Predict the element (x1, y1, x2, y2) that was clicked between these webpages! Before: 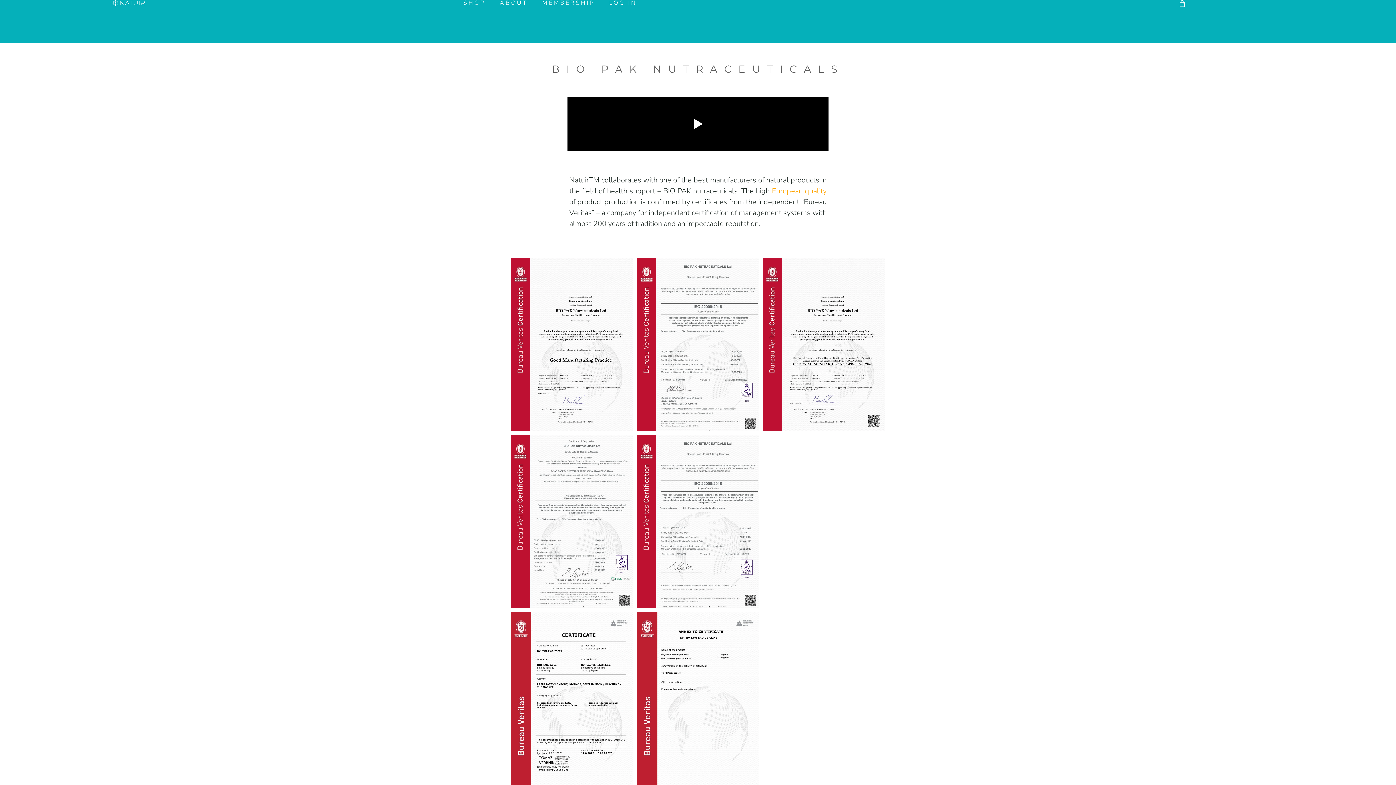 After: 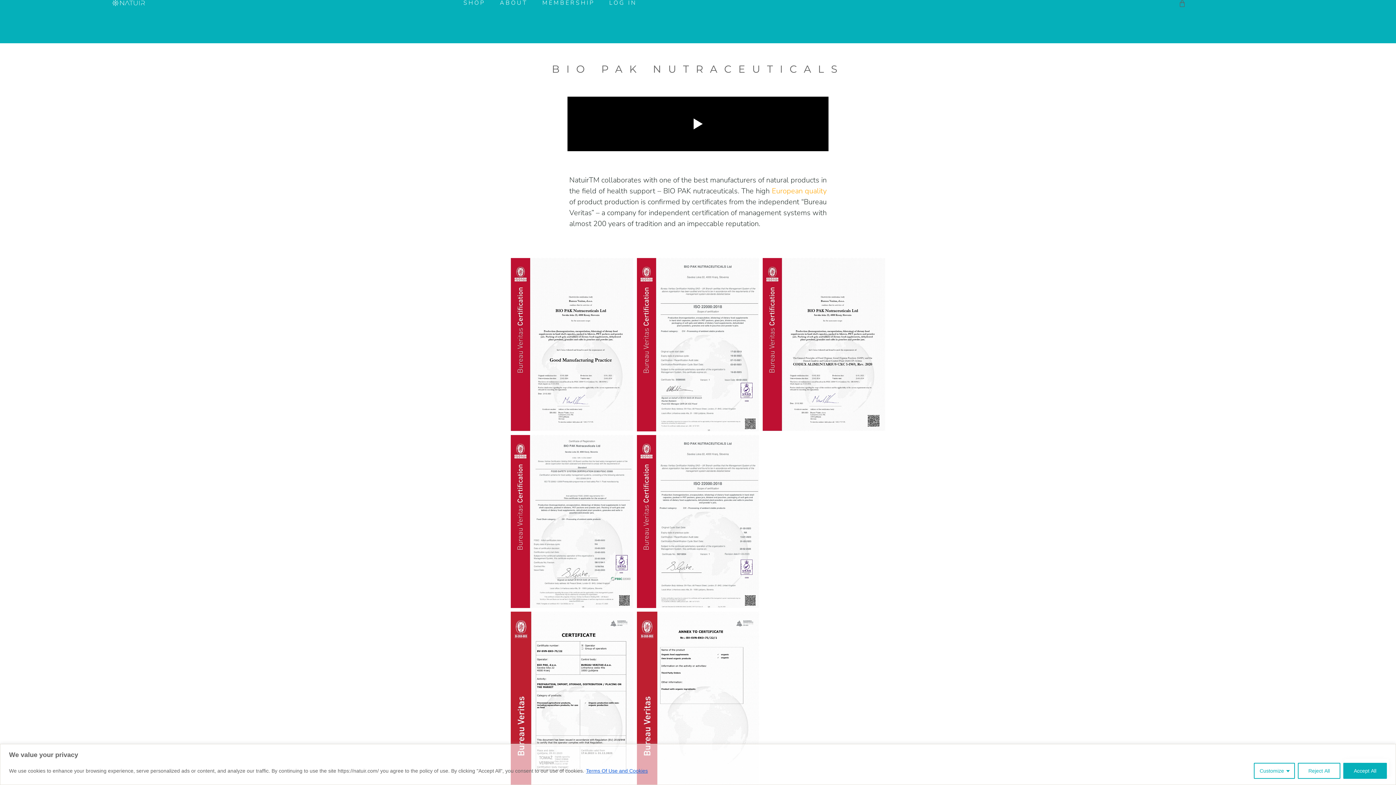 Action: bbox: (1178, 0, 1186, 7) label: CART